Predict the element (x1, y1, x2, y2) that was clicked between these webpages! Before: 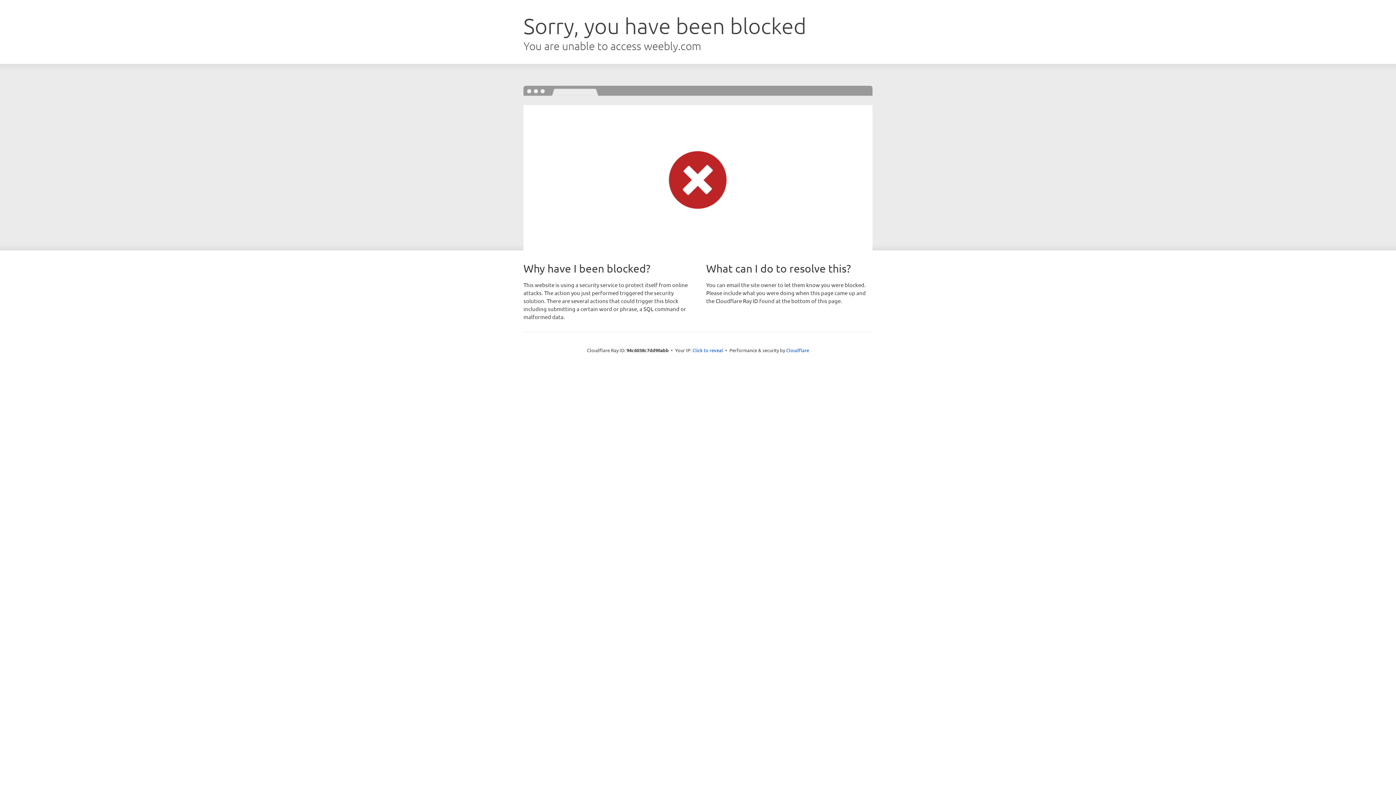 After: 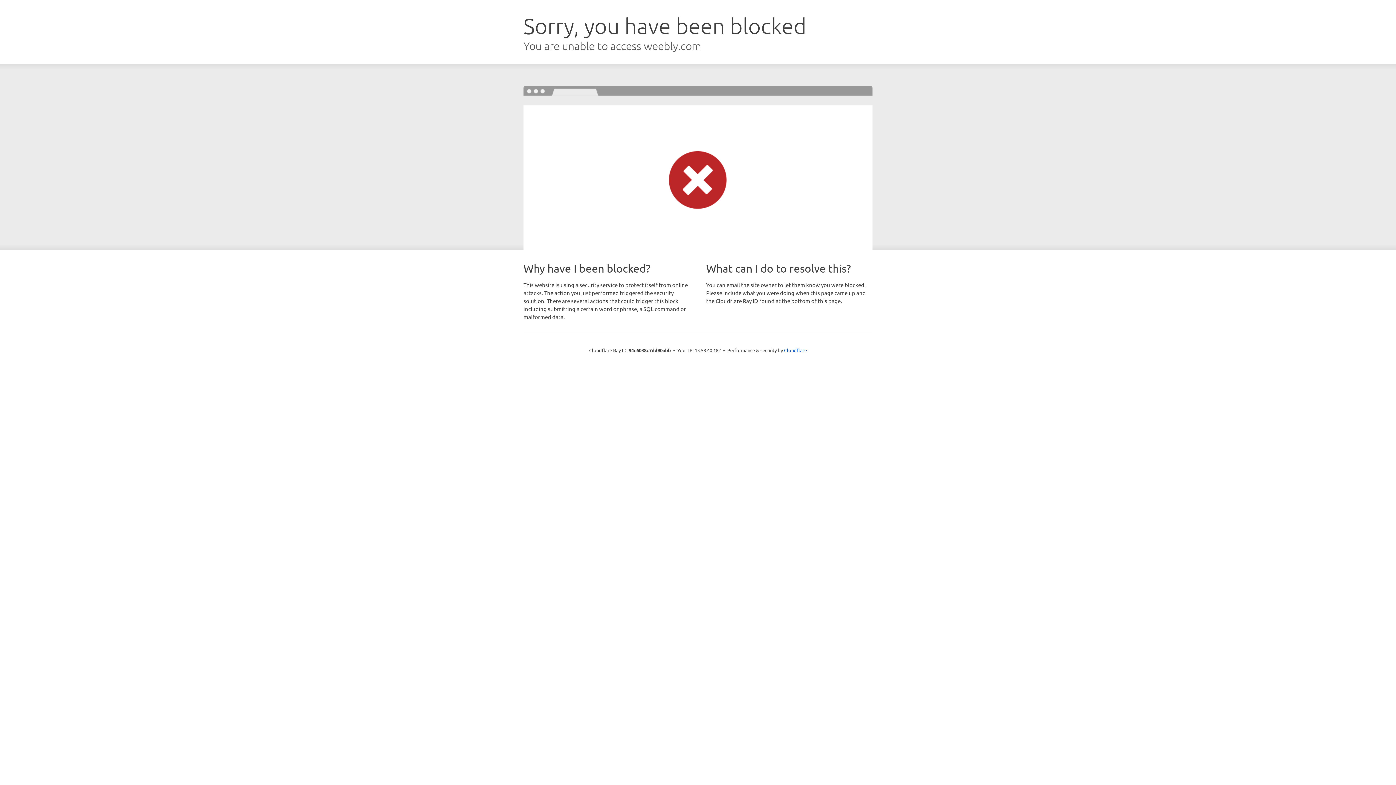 Action: bbox: (692, 346, 723, 353) label: Click to reveal